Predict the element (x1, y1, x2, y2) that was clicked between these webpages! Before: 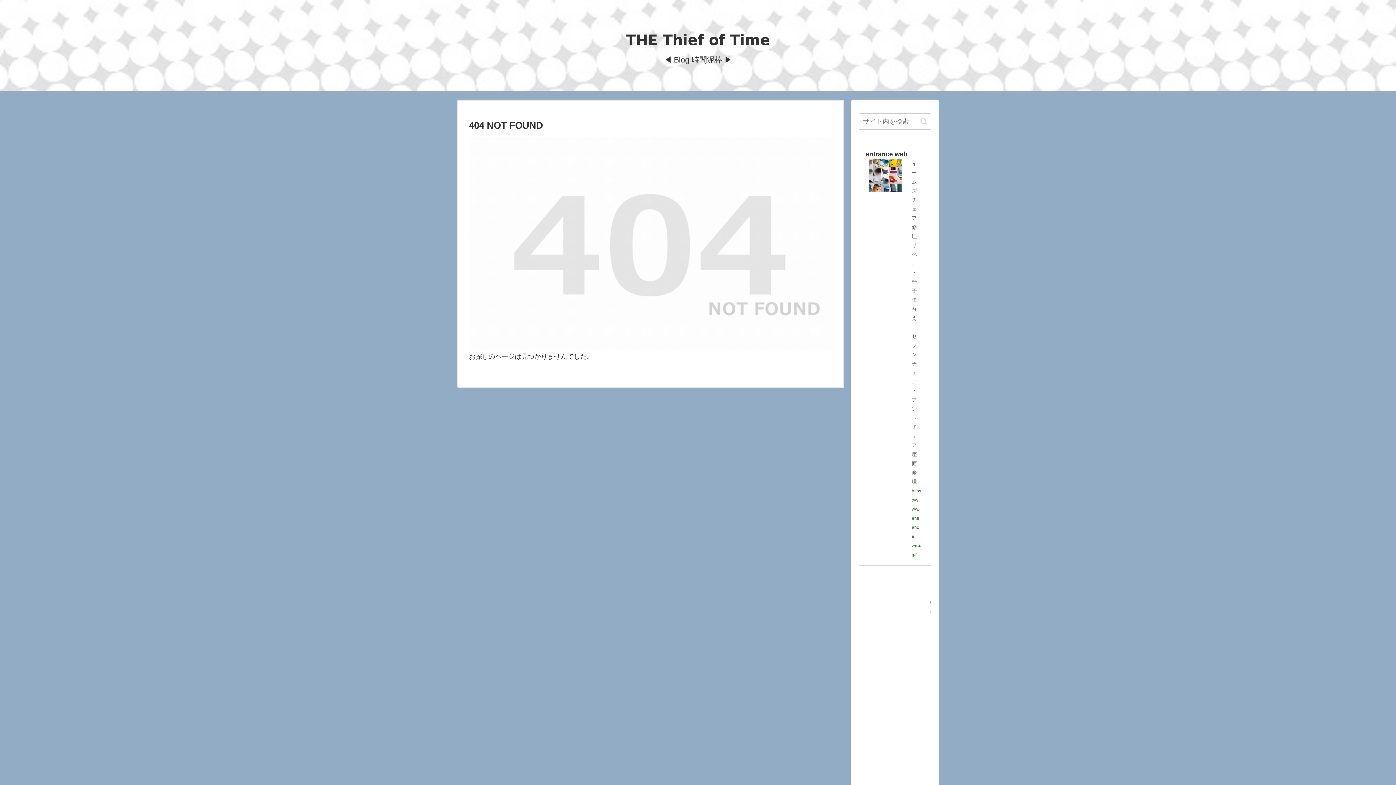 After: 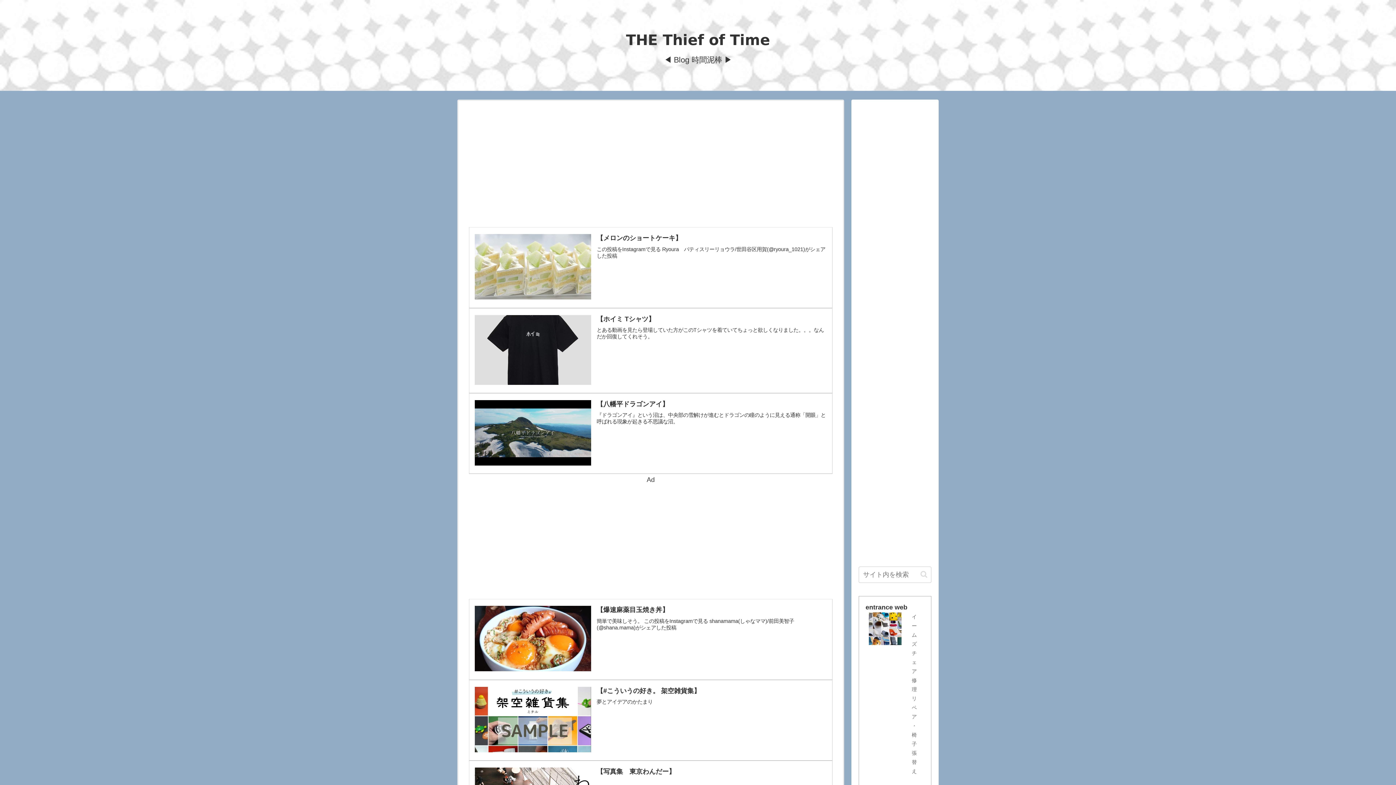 Action: bbox: (619, 39, 776, 46) label: THE Thief of Time